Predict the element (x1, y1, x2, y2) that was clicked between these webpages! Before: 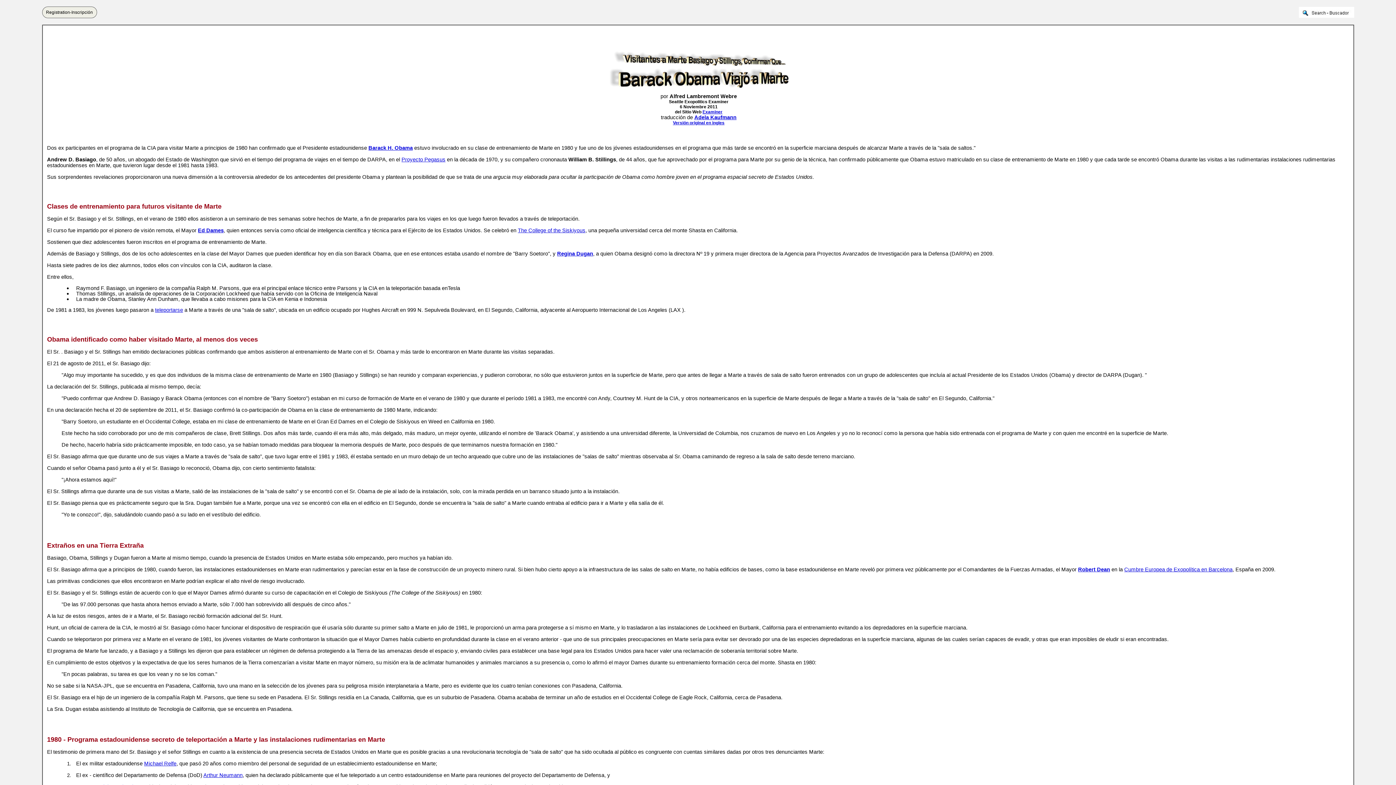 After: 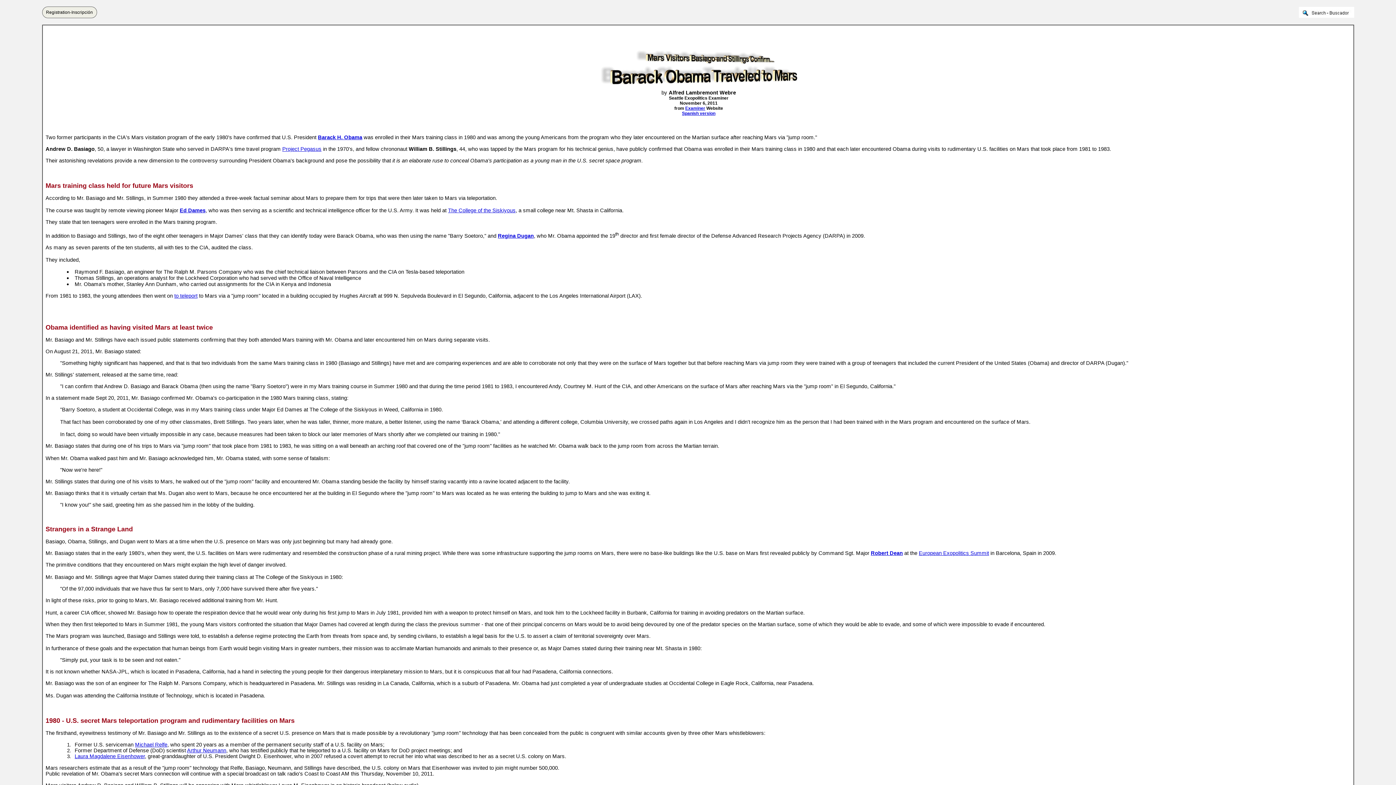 Action: bbox: (673, 119, 724, 125) label: Versión original en ingles